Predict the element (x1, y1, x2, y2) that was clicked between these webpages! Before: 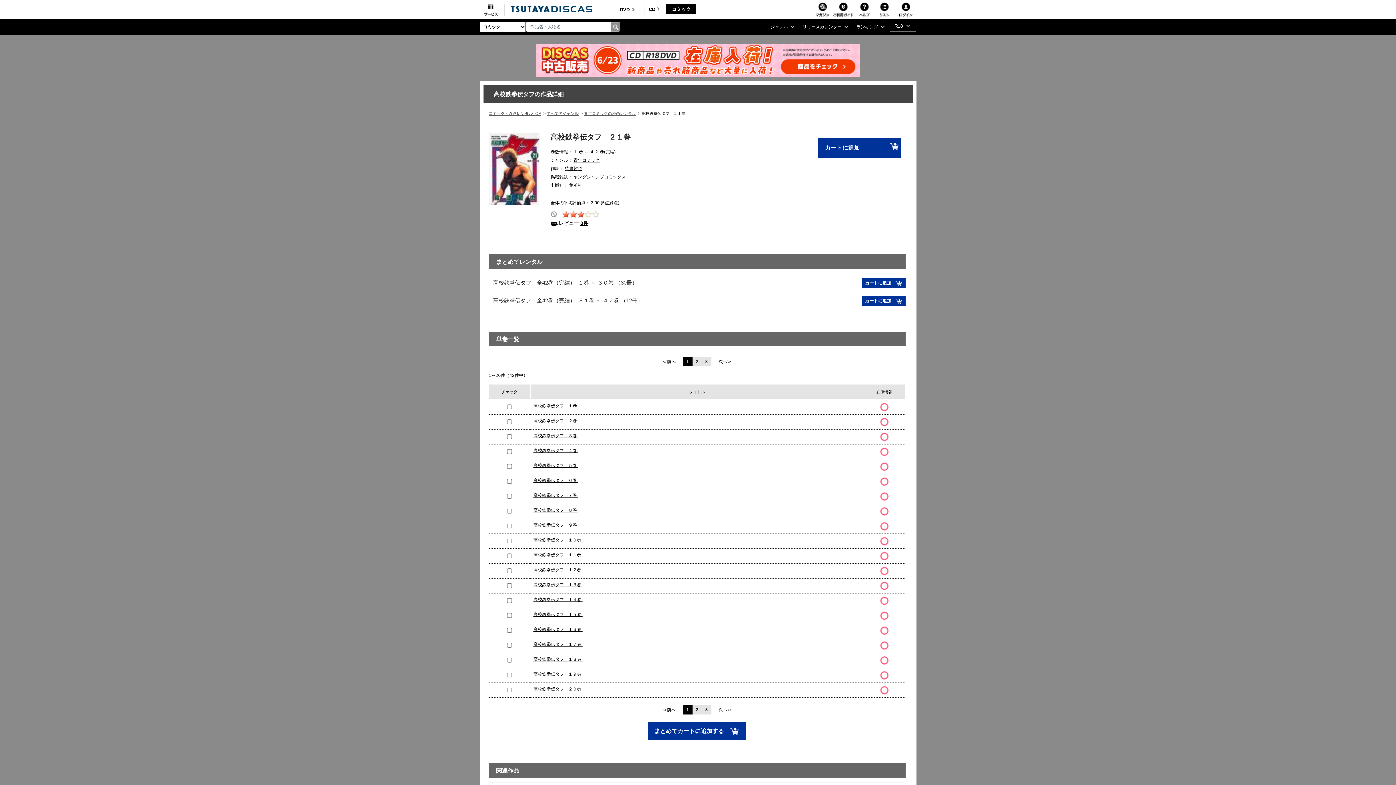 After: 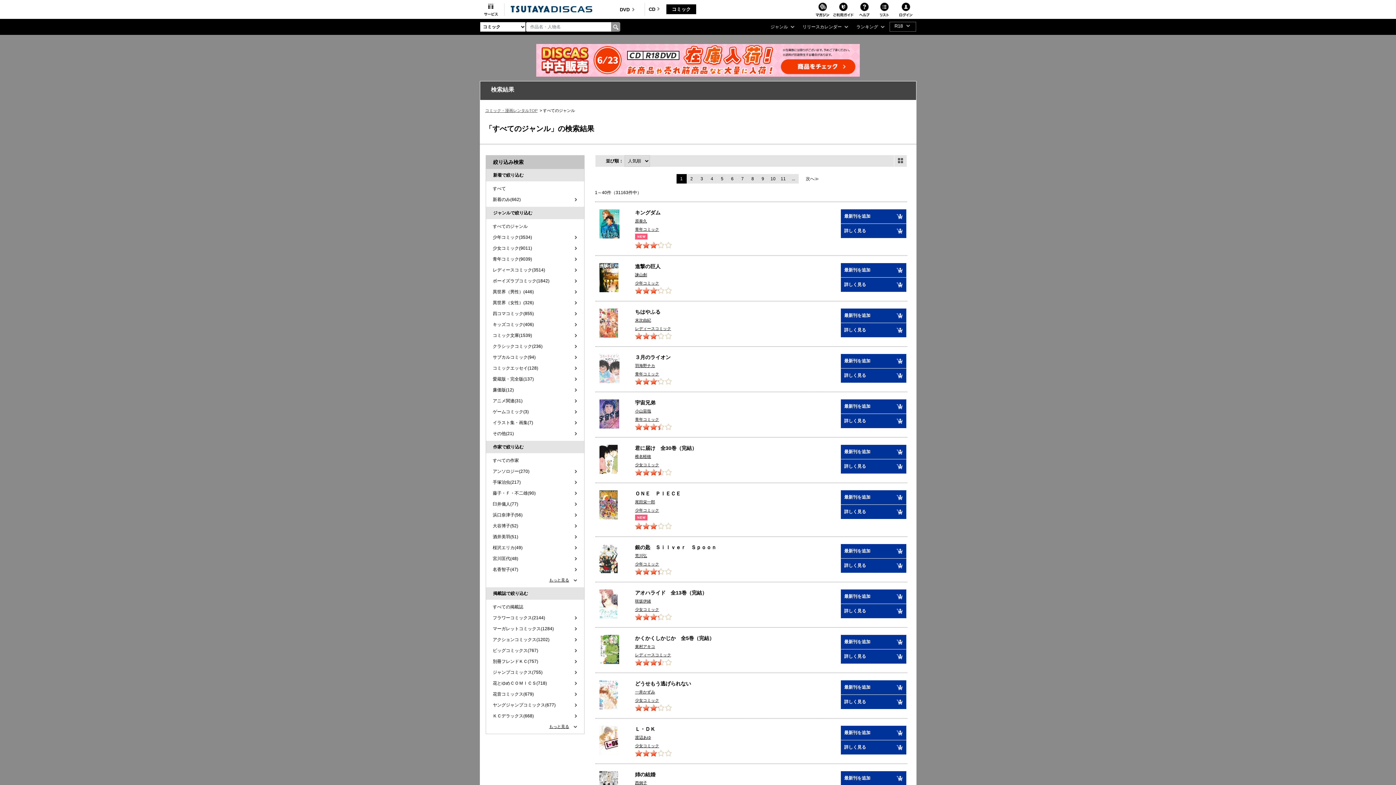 Action: bbox: (610, 22, 620, 31)